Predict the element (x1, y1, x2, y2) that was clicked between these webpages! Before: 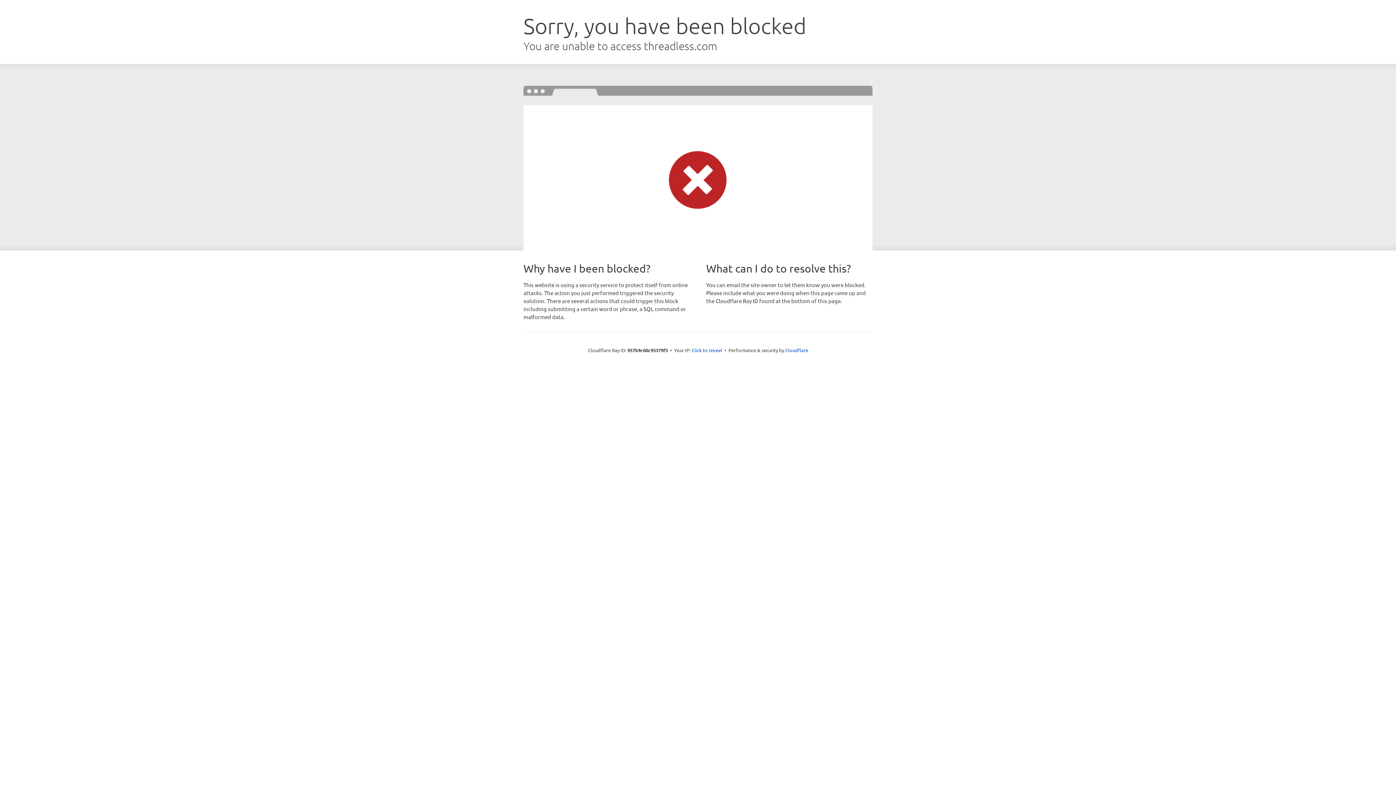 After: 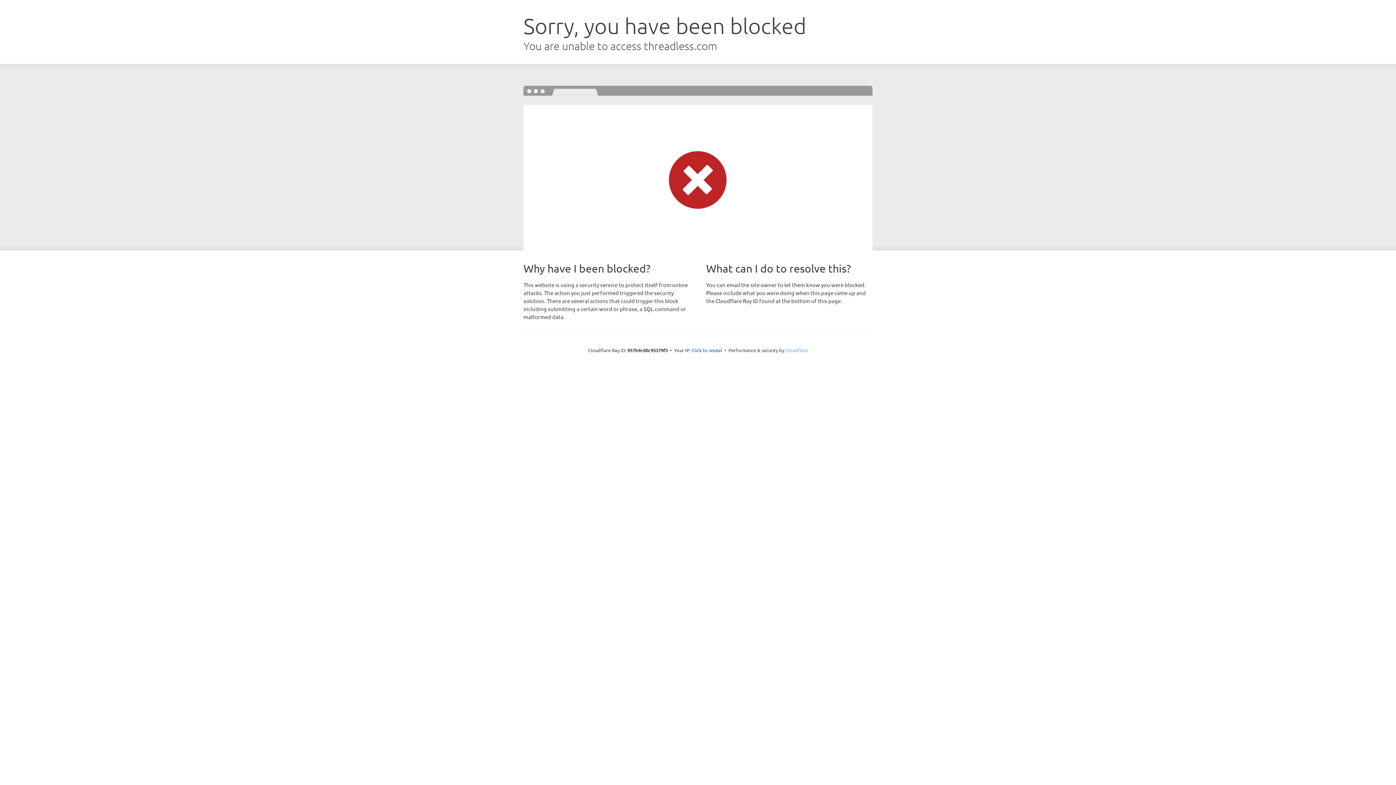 Action: label: Cloudflare bbox: (785, 347, 808, 353)